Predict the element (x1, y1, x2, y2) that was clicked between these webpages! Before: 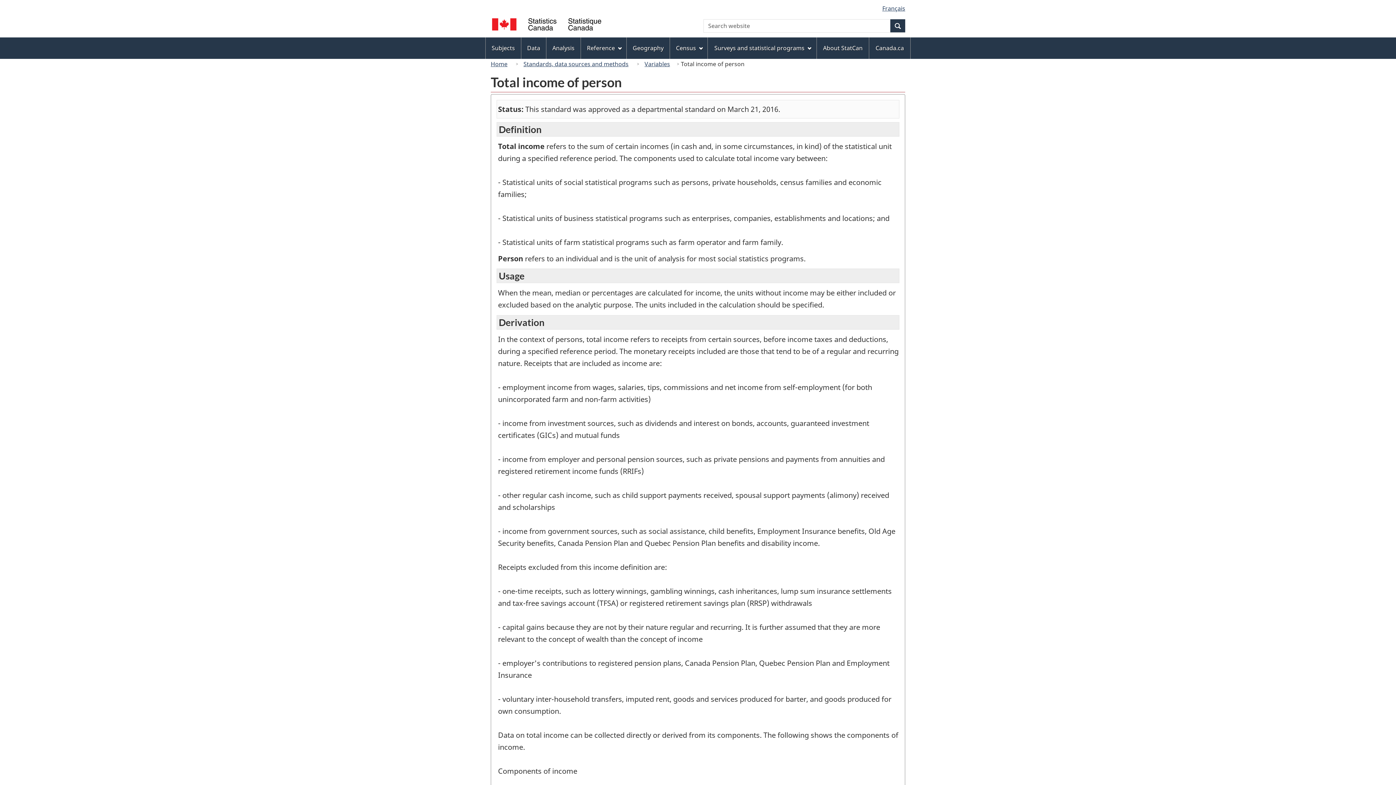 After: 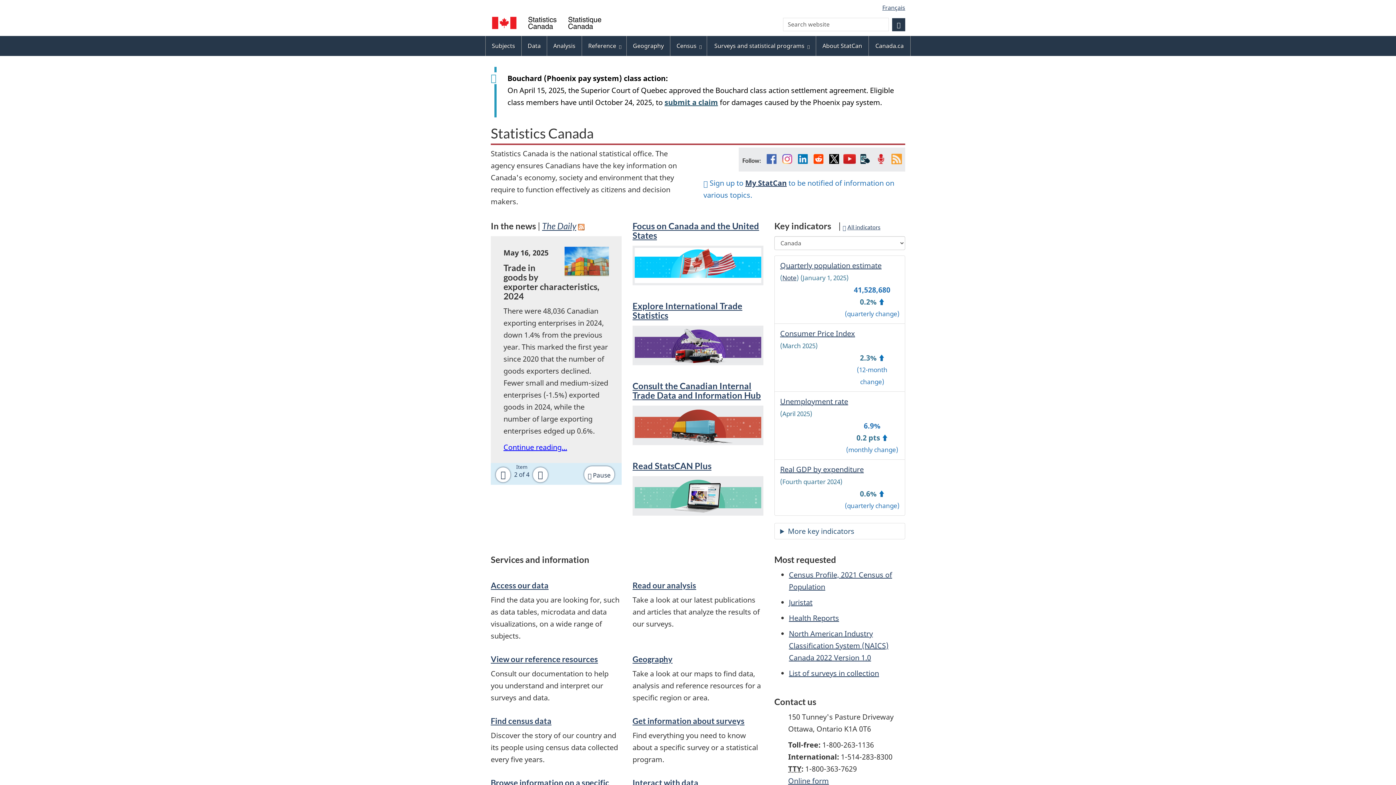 Action: bbox: (490, 17, 692, 33) label: / Statistique Canada